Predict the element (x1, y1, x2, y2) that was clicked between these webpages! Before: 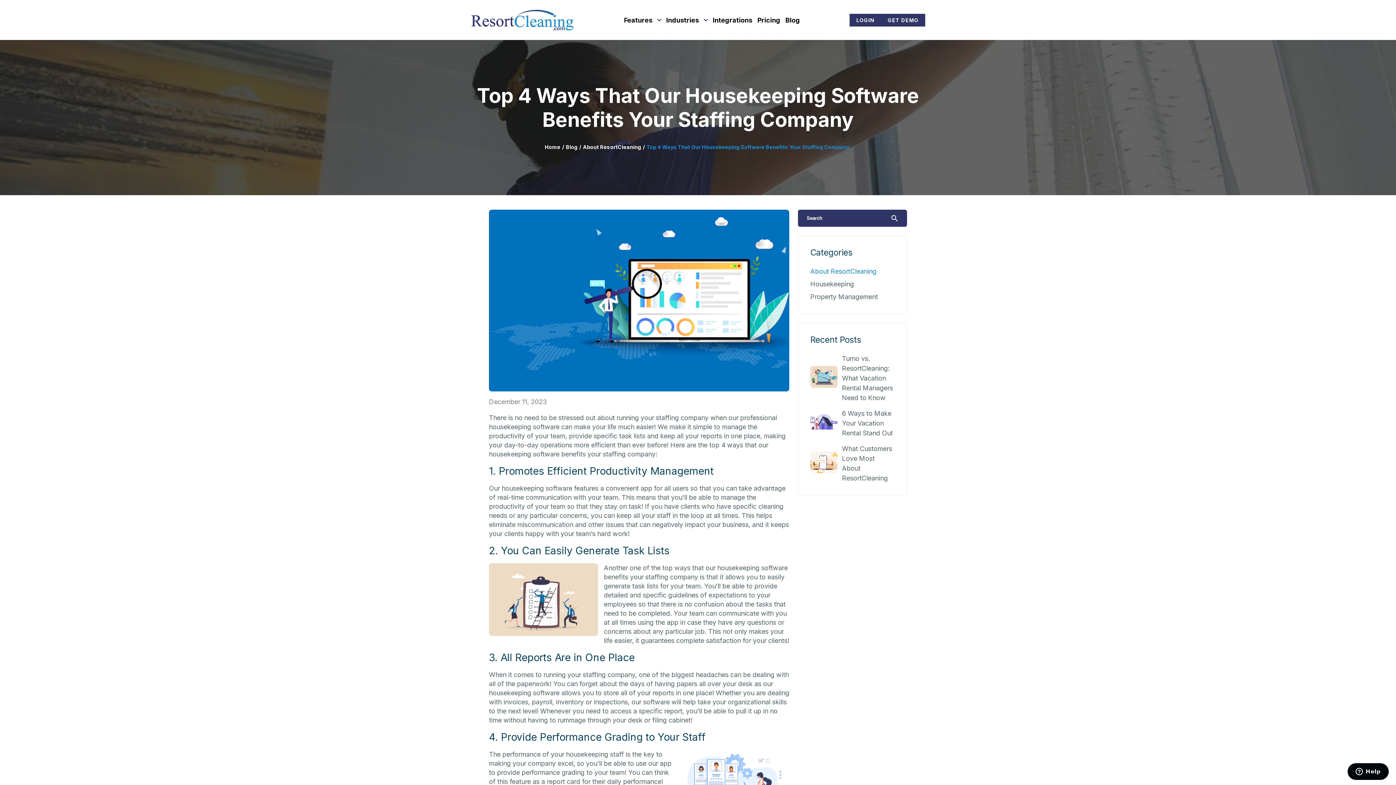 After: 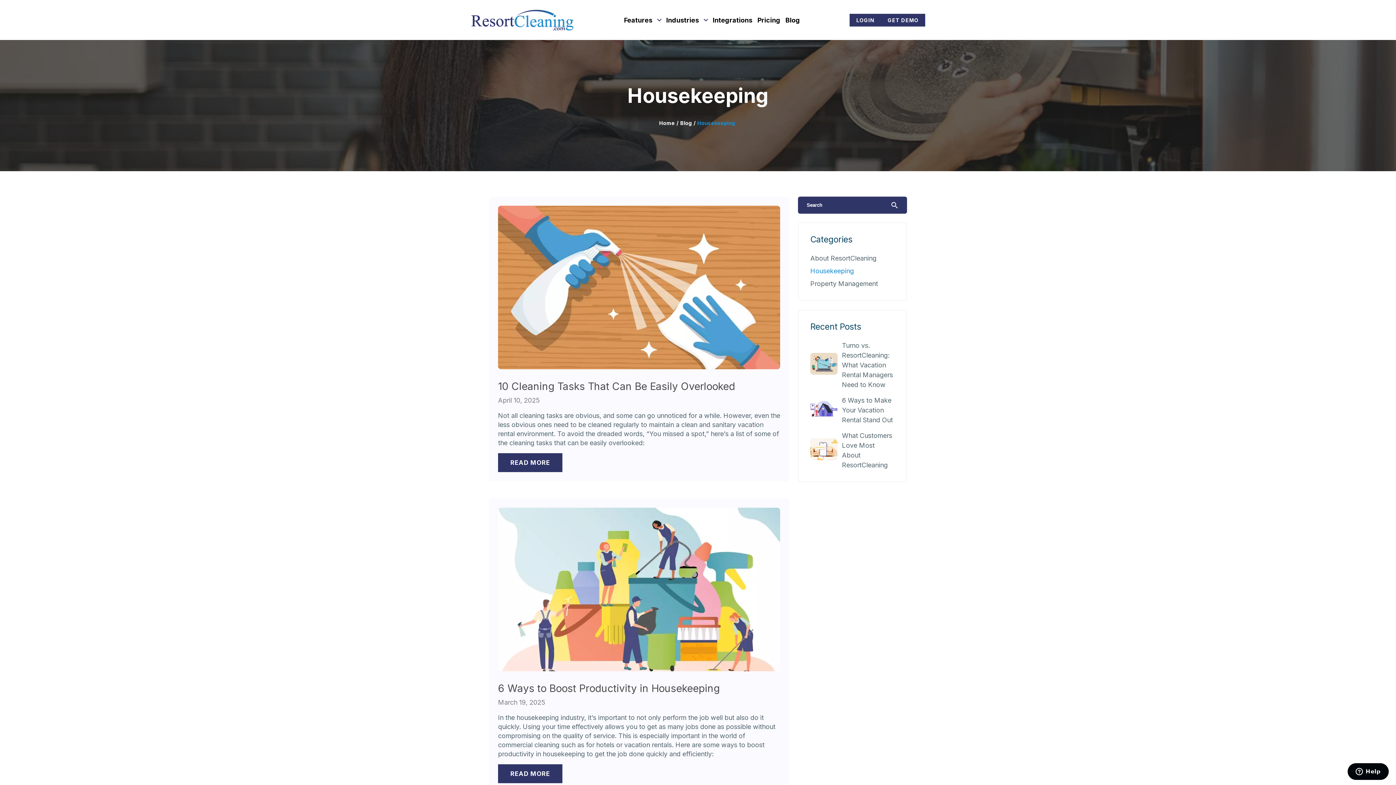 Action: bbox: (810, 279, 894, 289) label: Housekeeping